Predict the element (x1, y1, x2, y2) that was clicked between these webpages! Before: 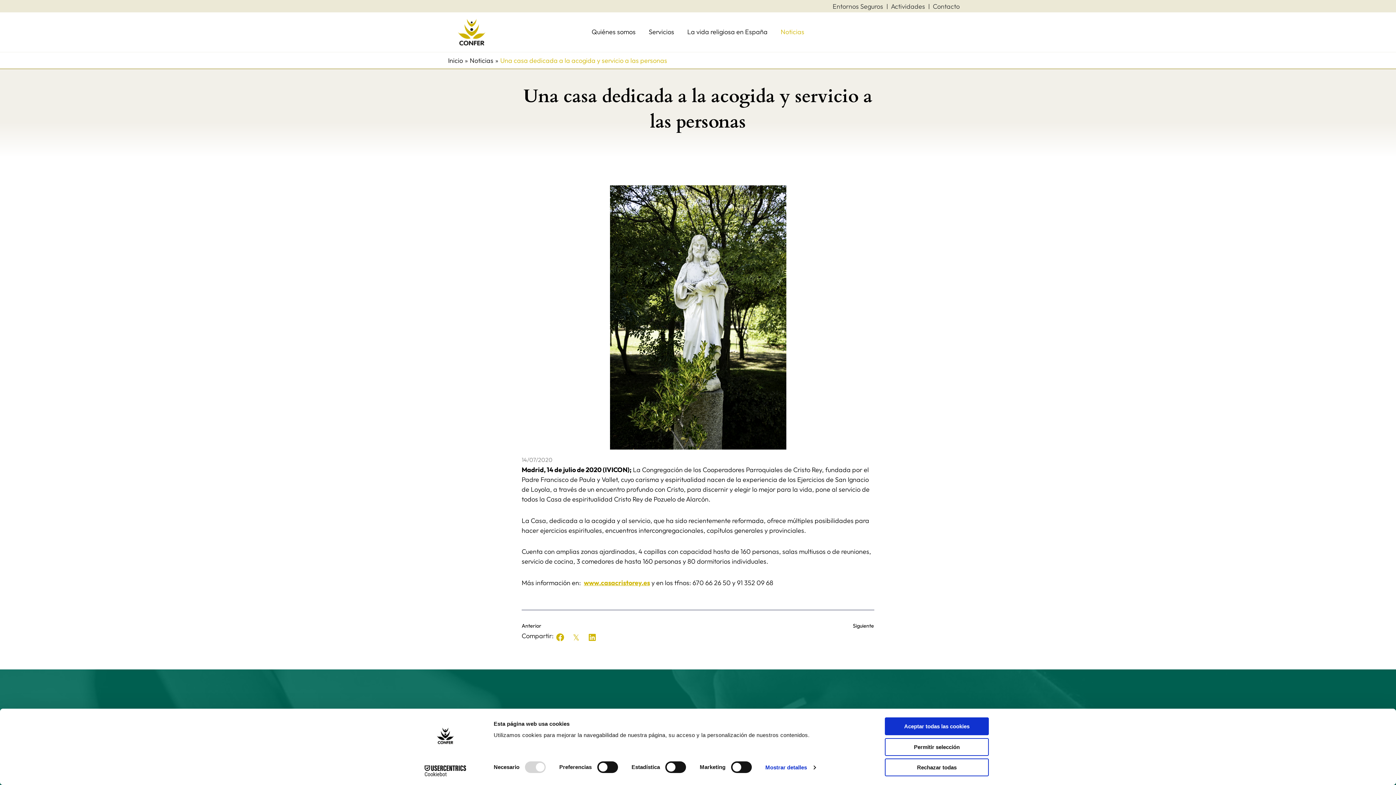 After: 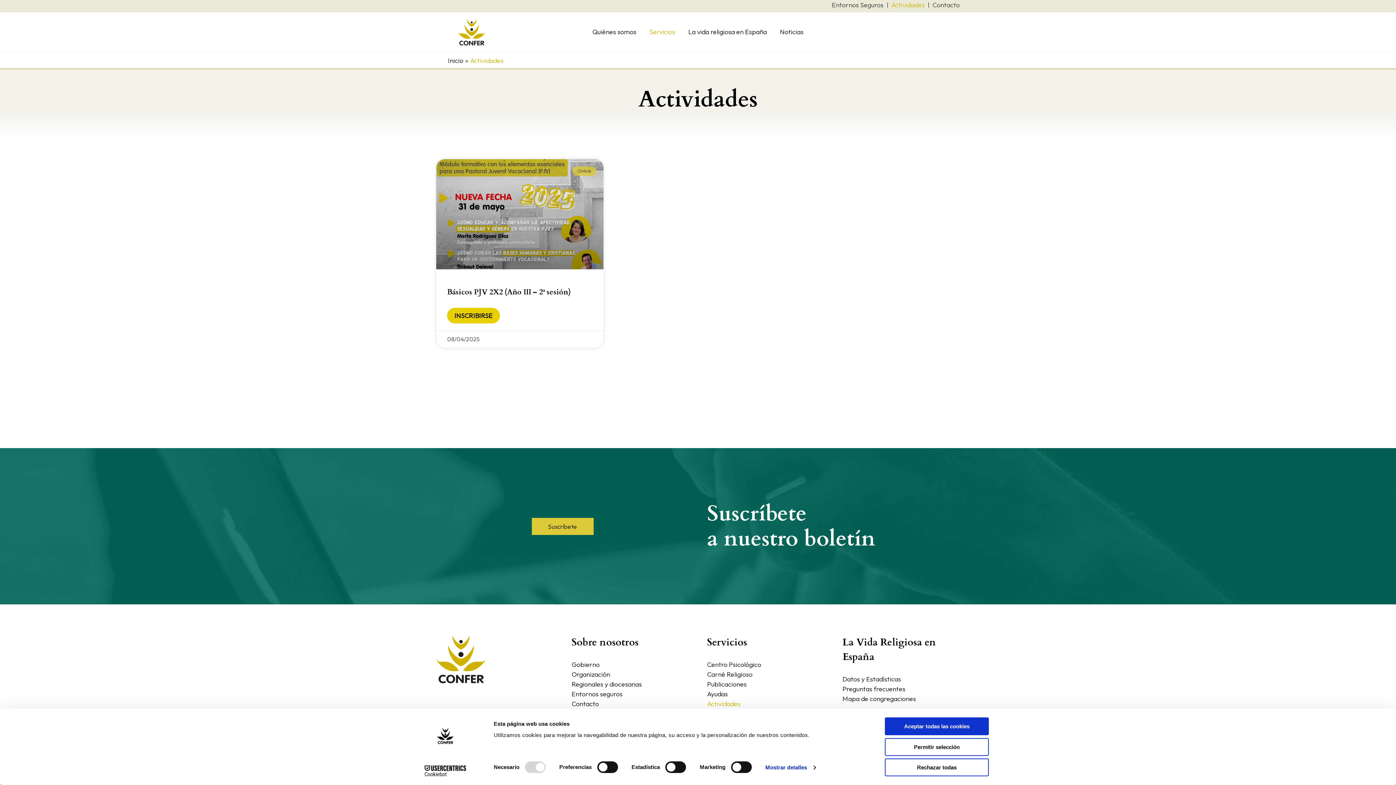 Action: label: Actividades bbox: (887, 3, 929, 8)